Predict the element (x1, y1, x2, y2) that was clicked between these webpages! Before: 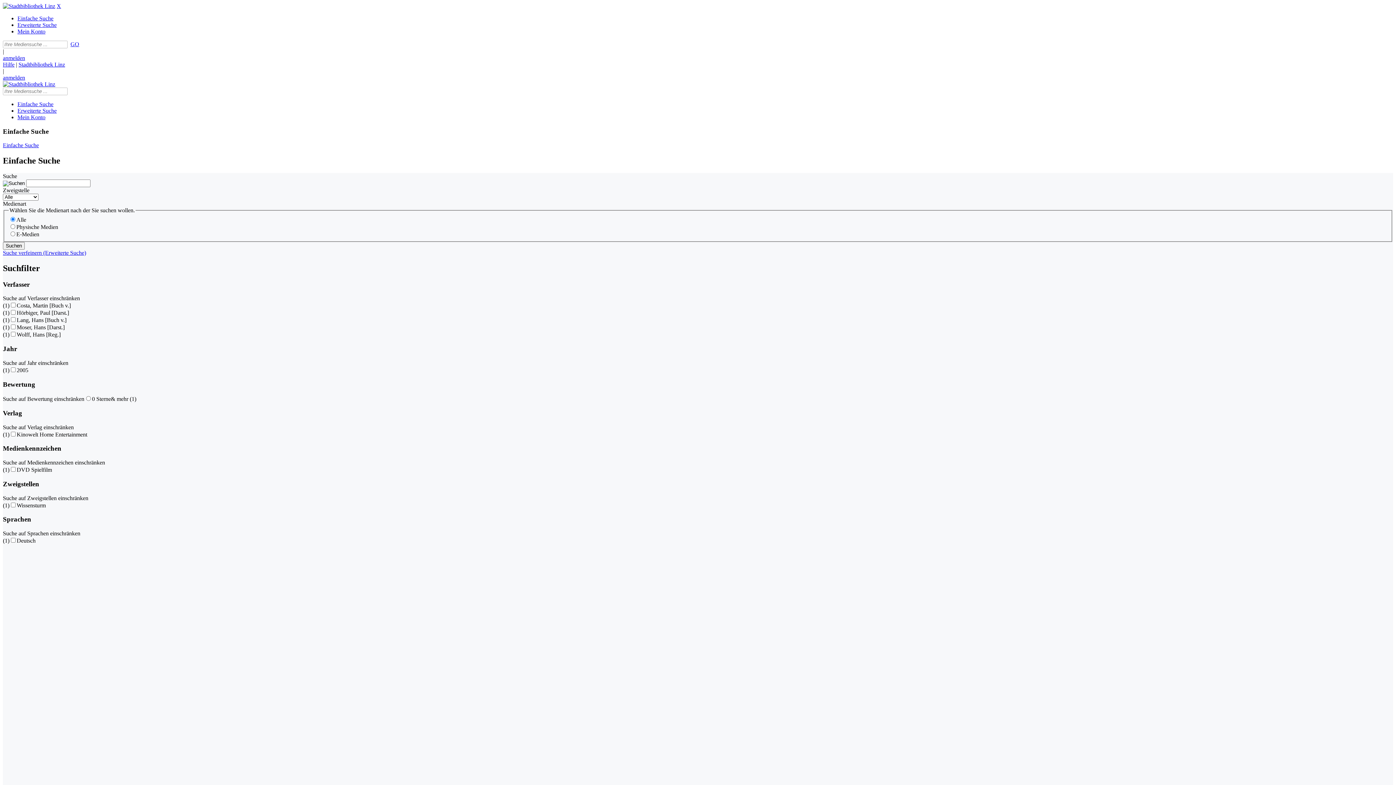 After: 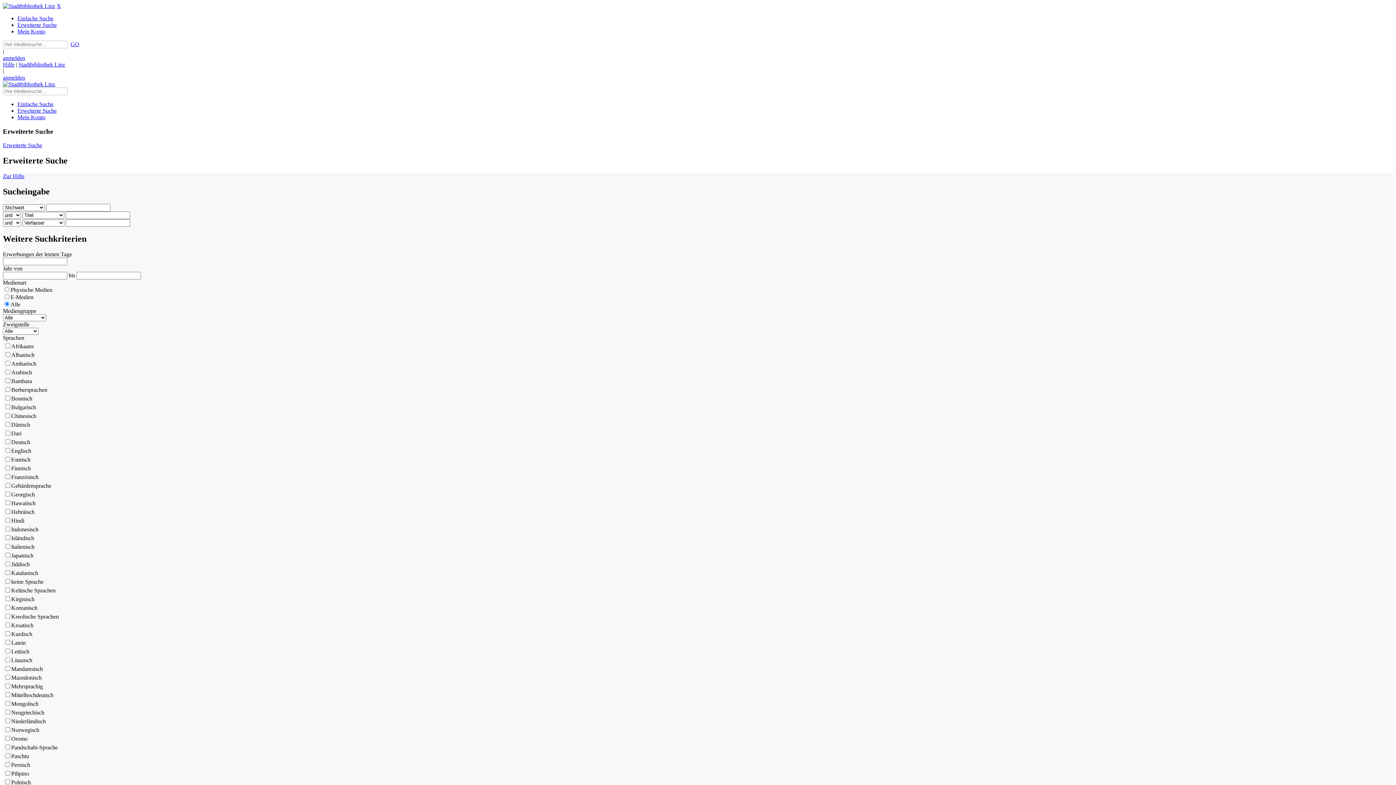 Action: bbox: (17, 107, 56, 113) label: Erweiterte Suche